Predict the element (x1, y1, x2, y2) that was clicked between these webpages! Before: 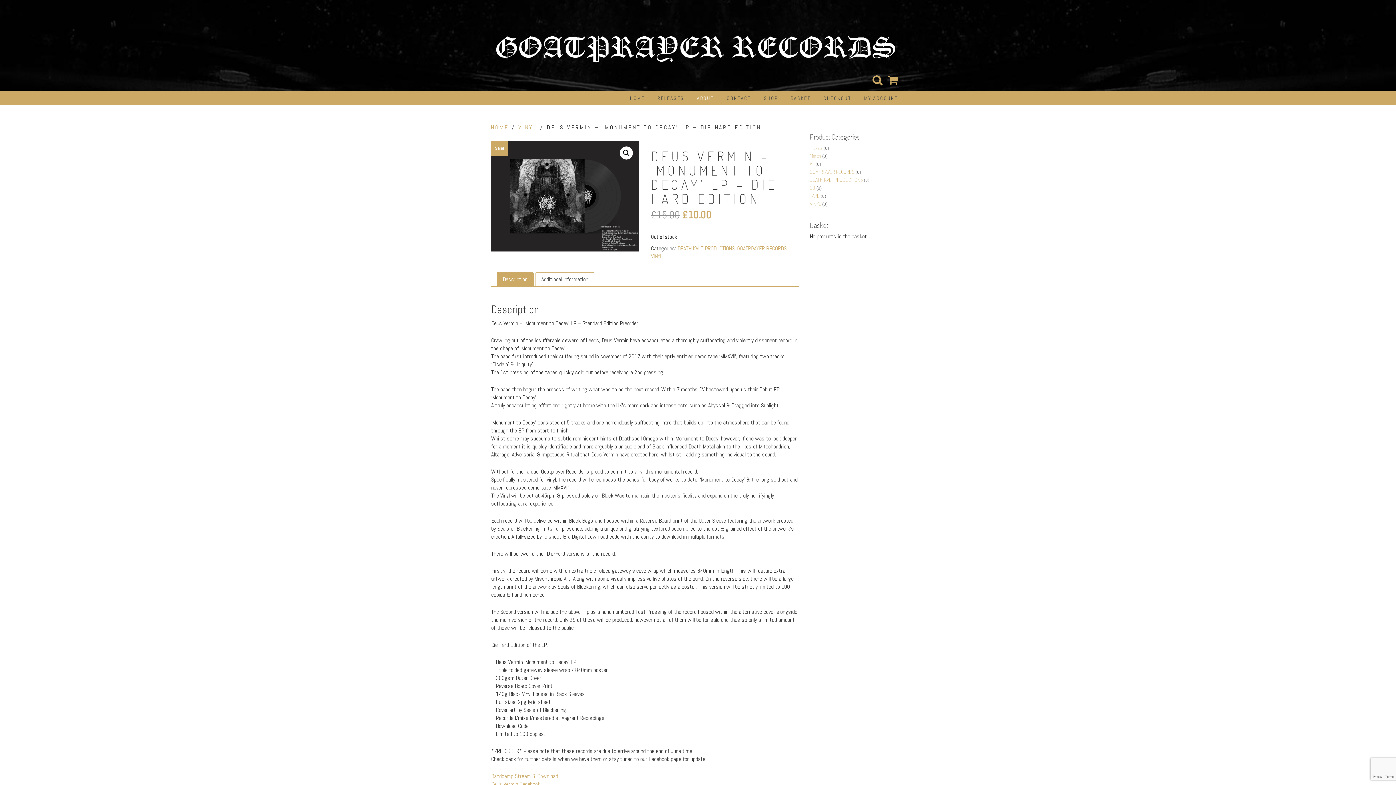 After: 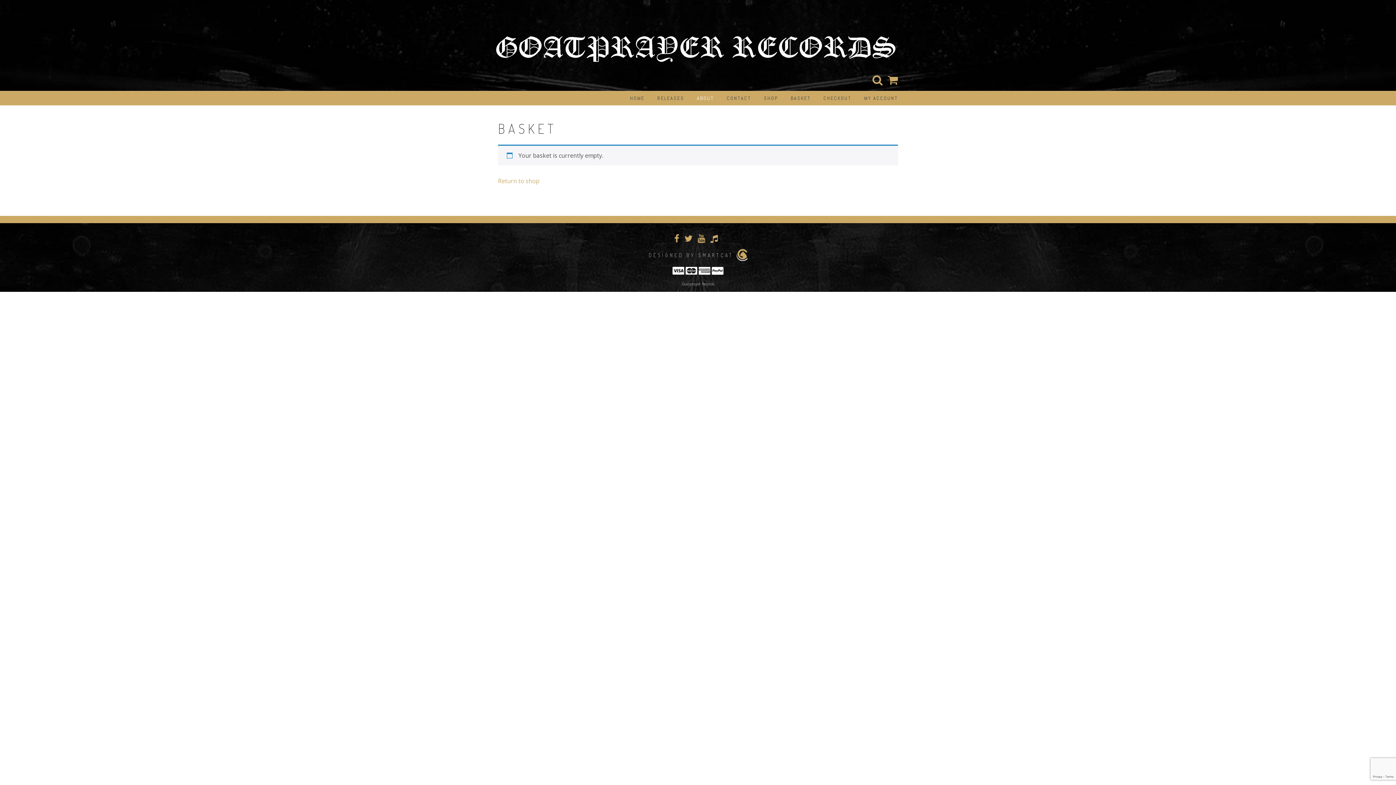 Action: label: CHECKOUT bbox: (823, 90, 851, 105)